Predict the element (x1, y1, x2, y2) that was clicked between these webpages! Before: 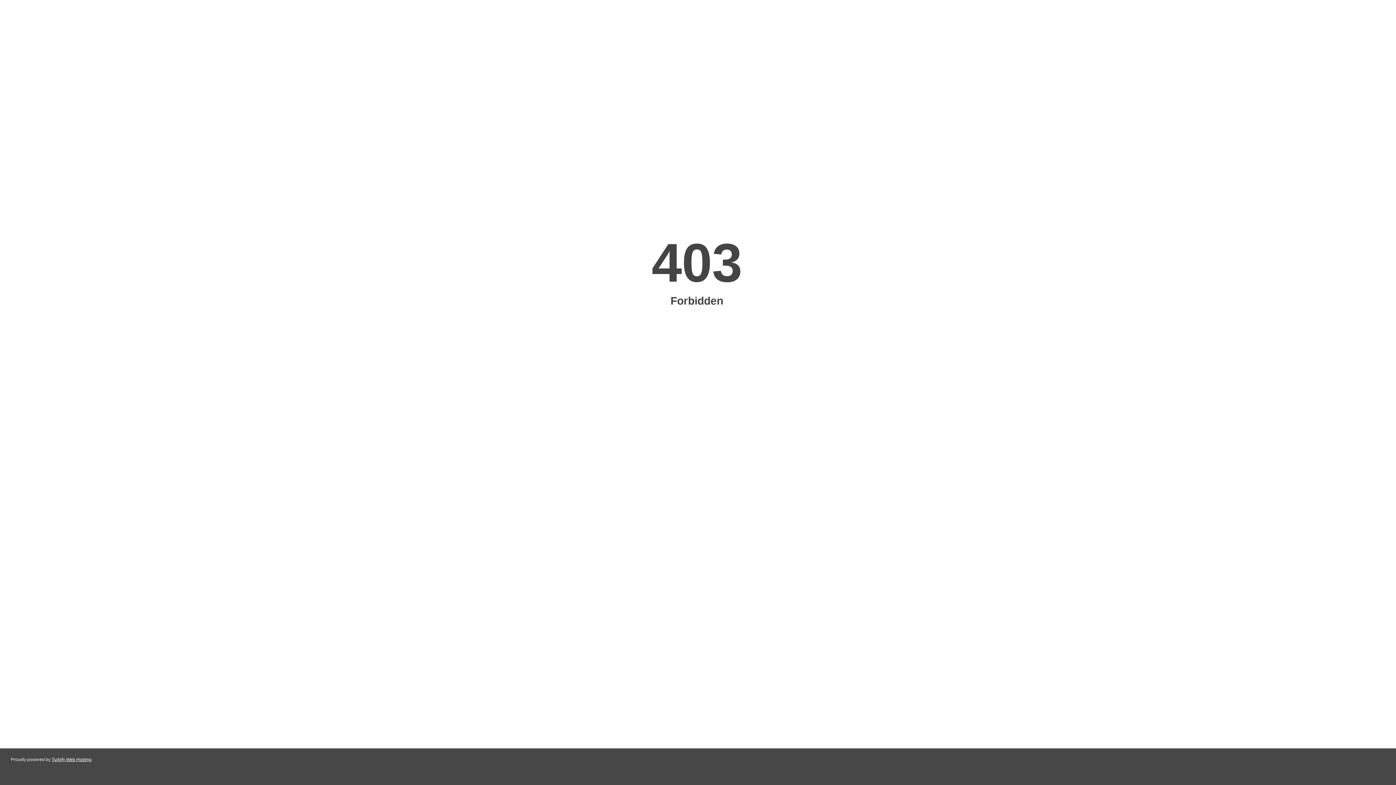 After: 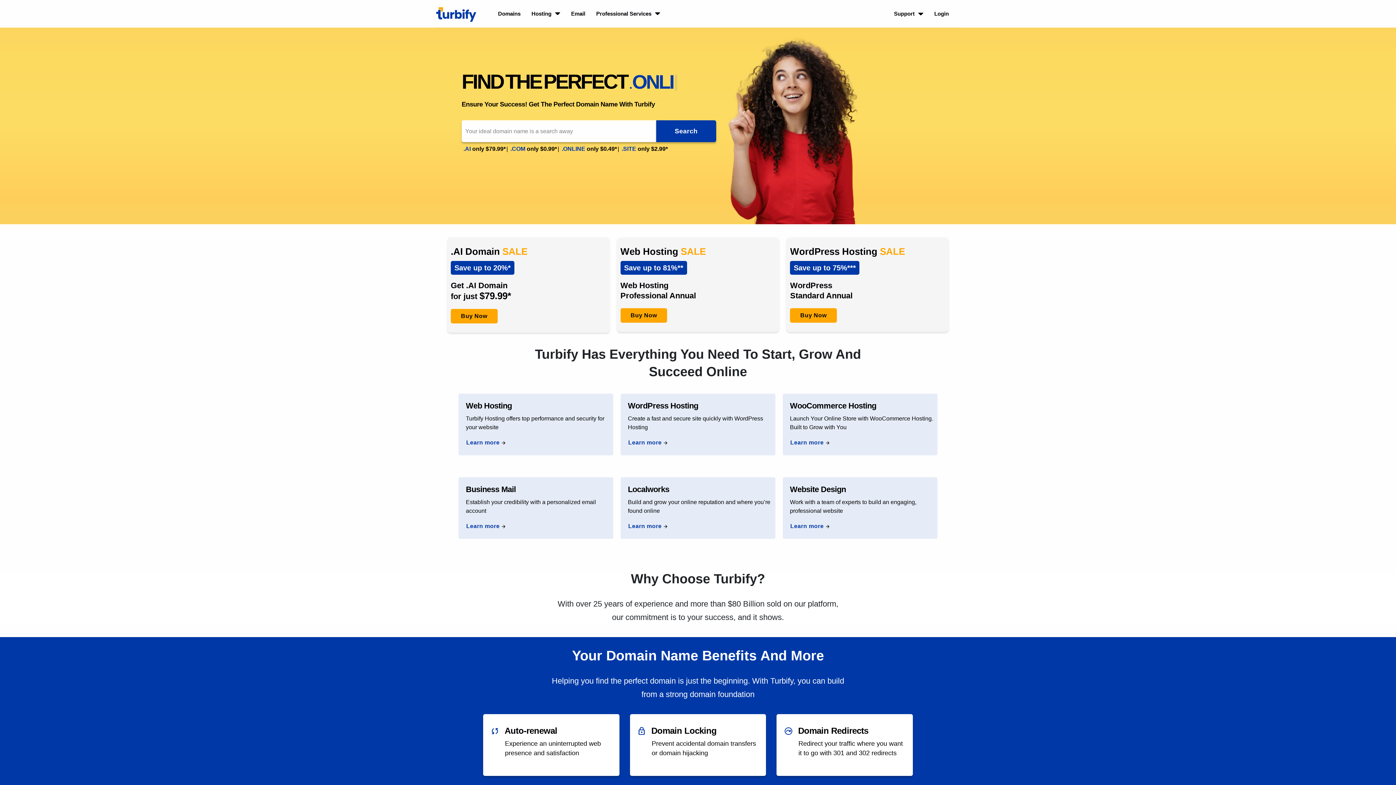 Action: bbox: (51, 757, 91, 762) label: Turbify Web Hosting